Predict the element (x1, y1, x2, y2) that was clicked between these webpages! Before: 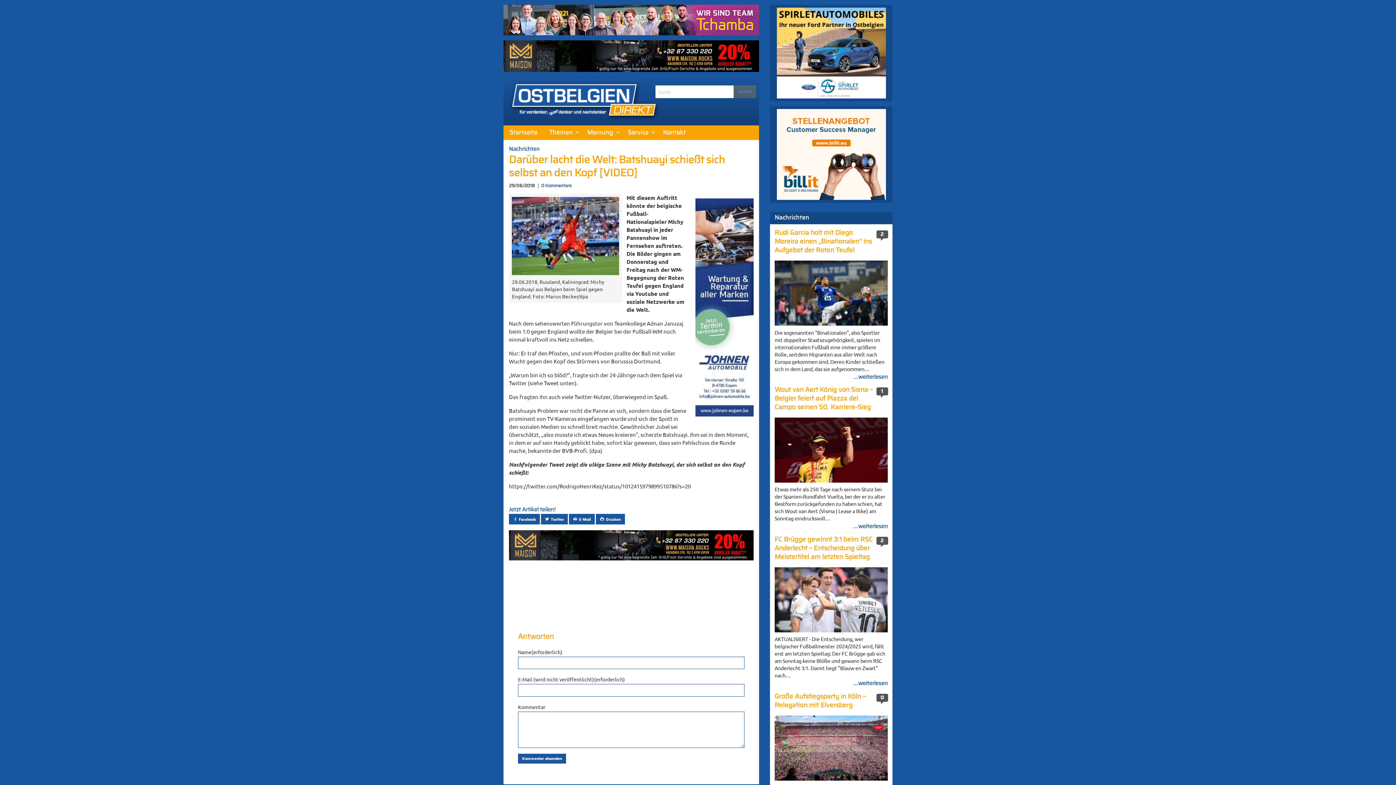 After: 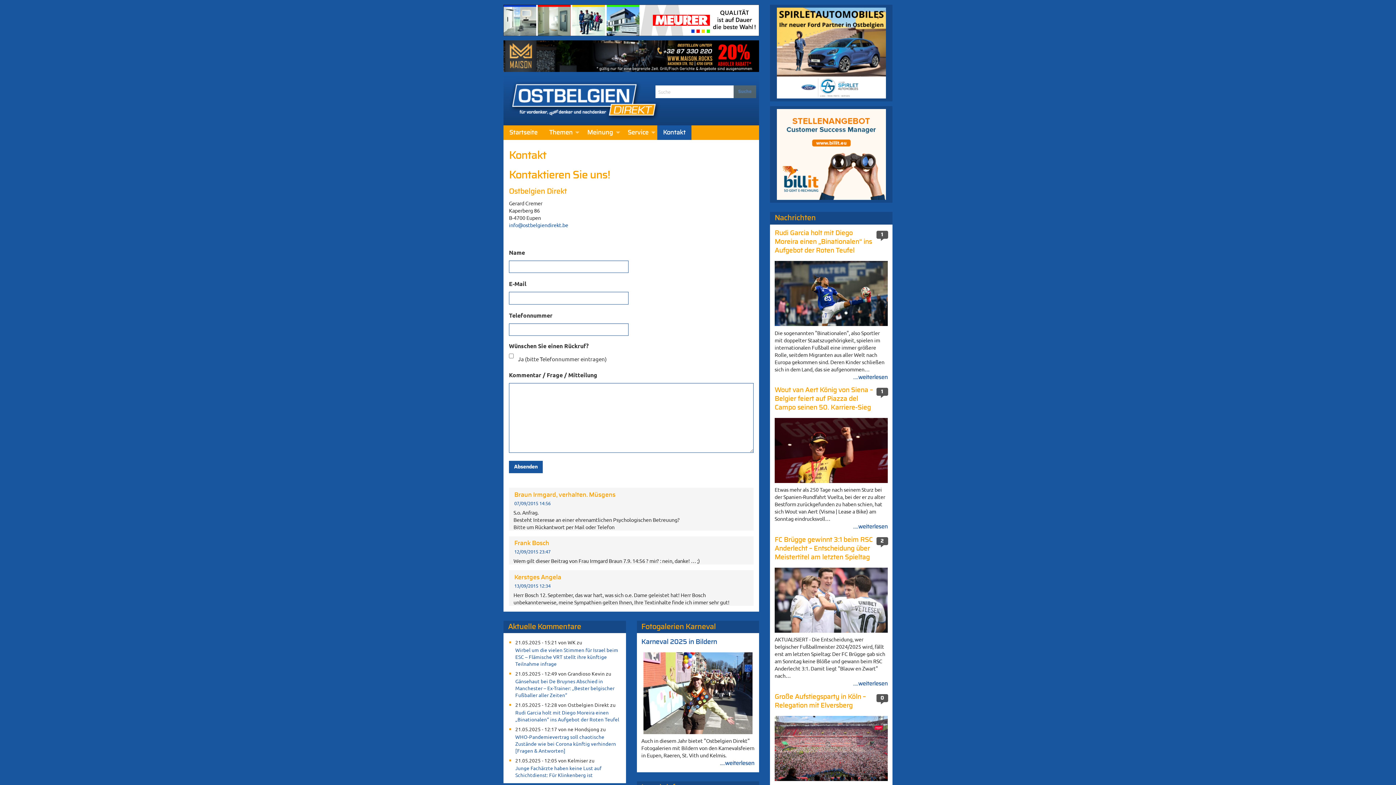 Action: bbox: (657, 125, 691, 140) label: Kontakt